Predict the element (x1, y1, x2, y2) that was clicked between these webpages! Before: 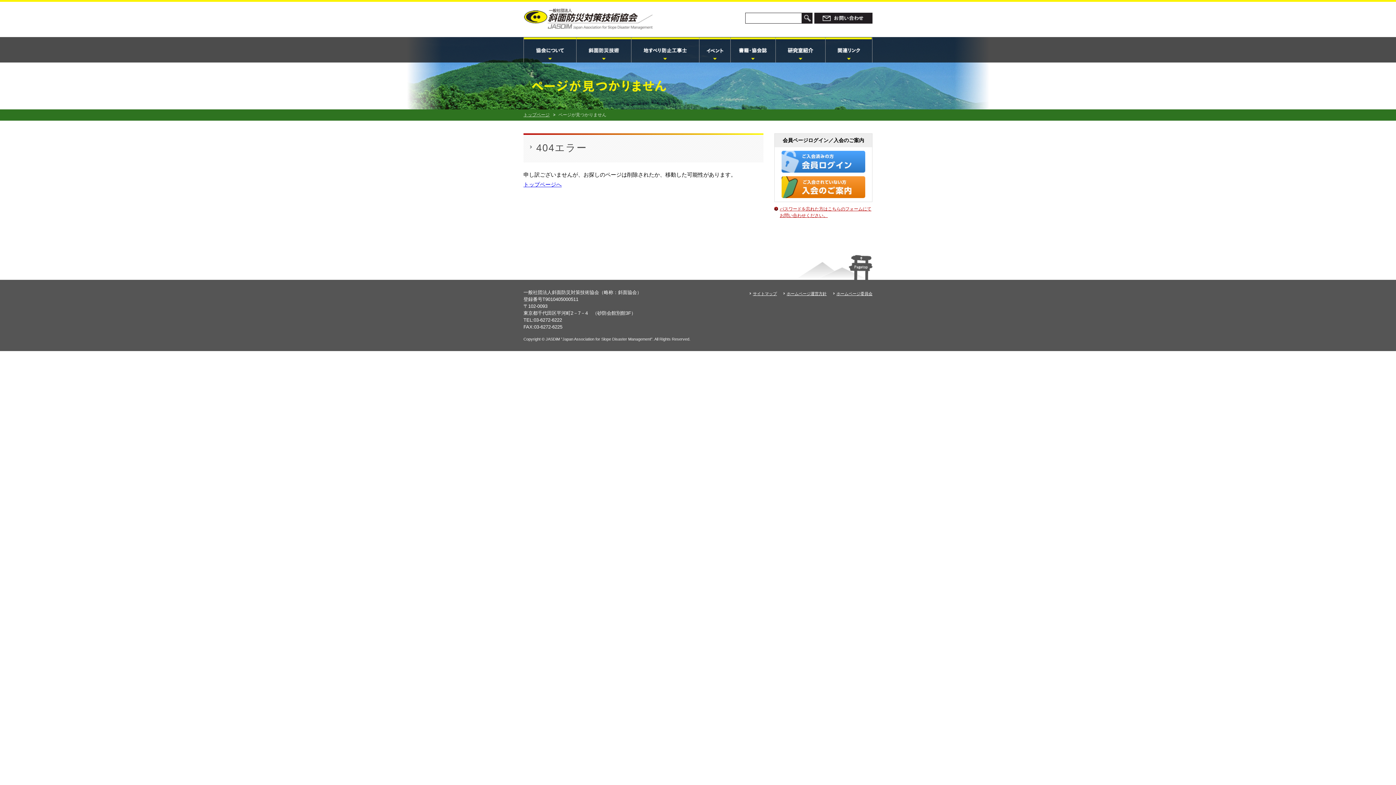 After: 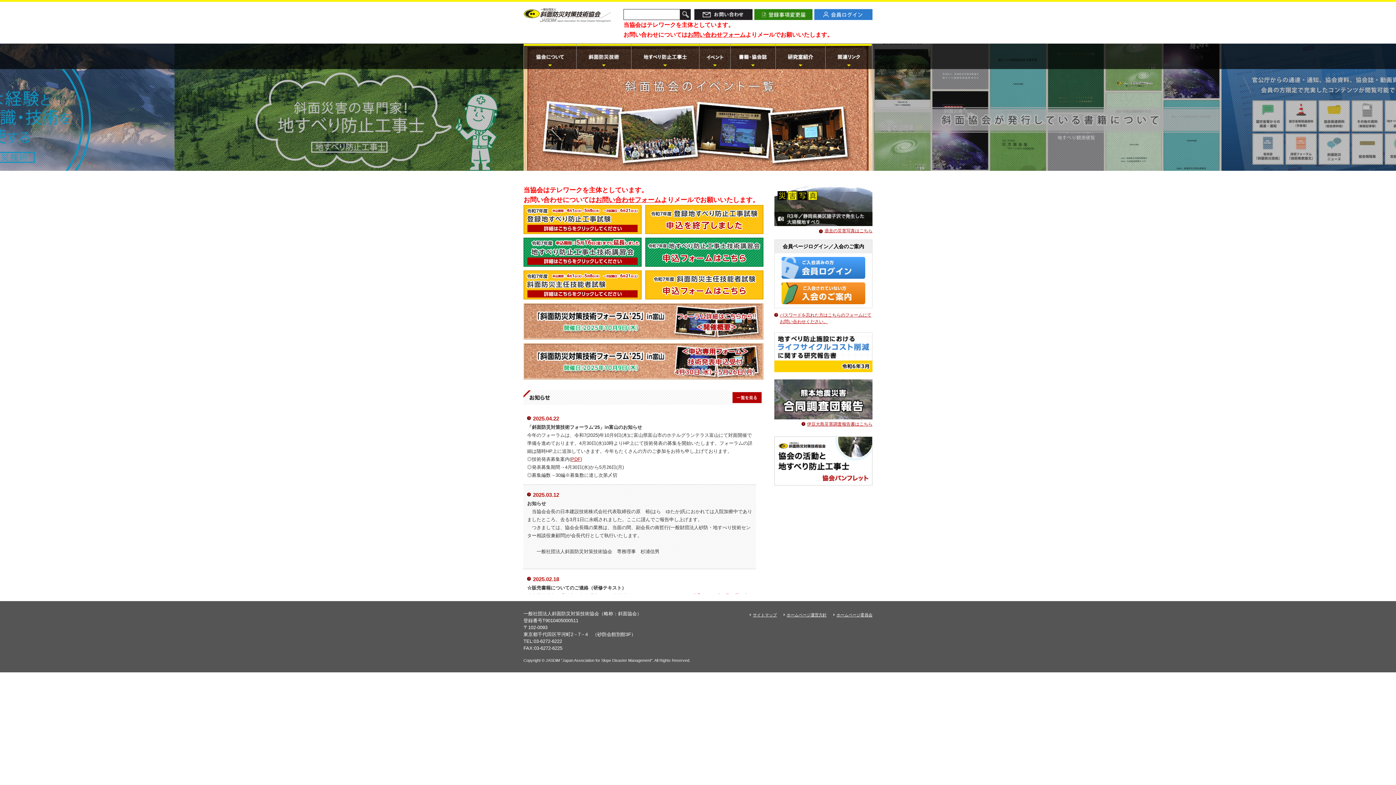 Action: bbox: (523, 21, 652, 28)